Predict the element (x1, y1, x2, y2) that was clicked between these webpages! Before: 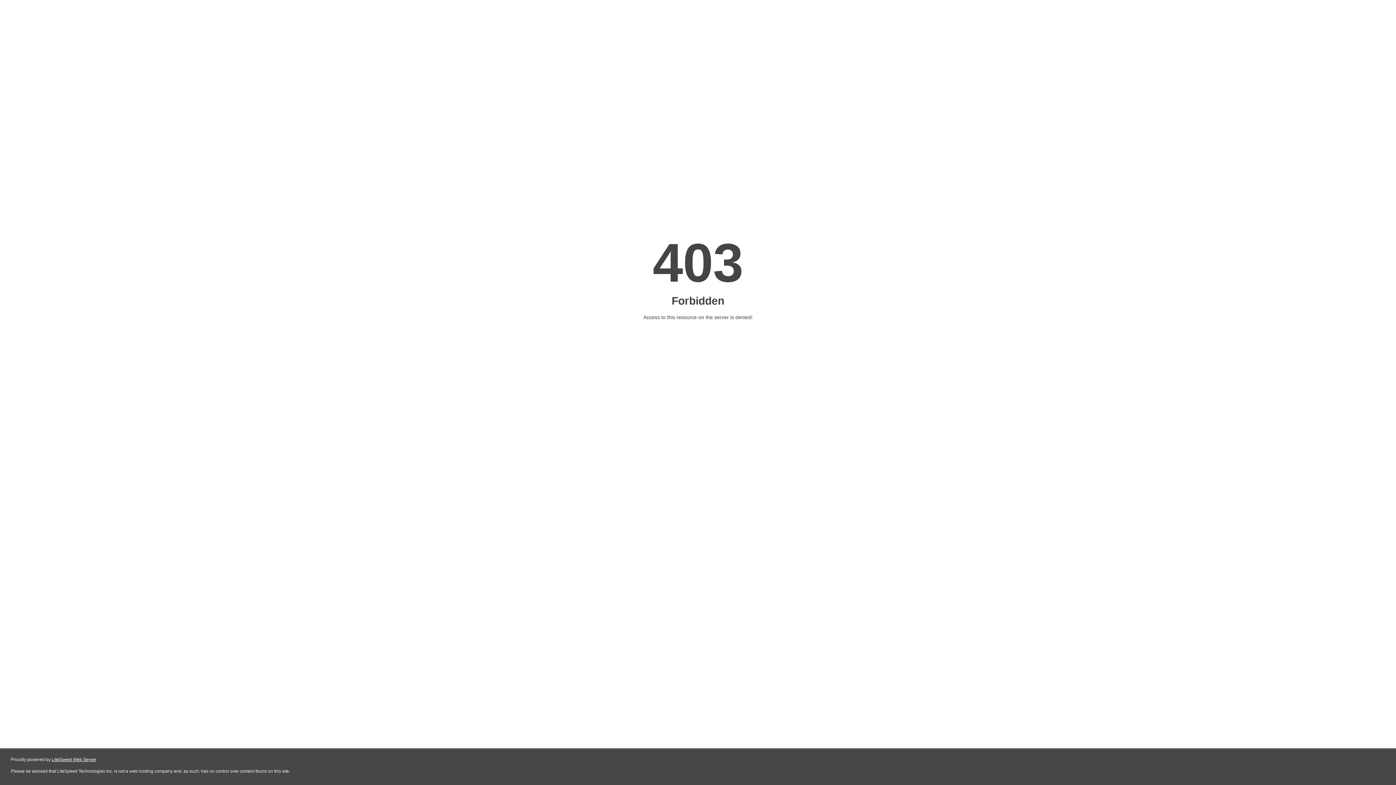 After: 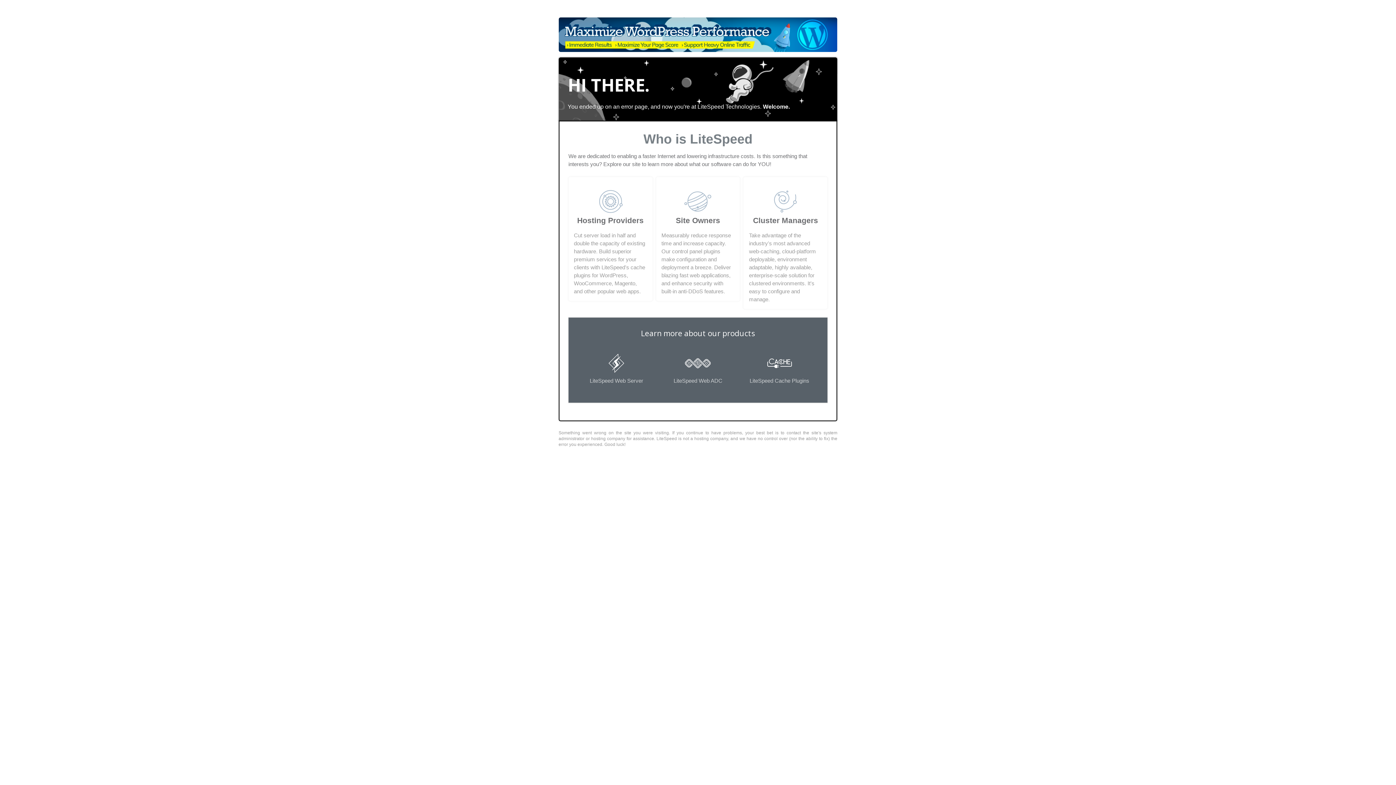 Action: label: LiteSpeed Web Server bbox: (51, 757, 96, 762)